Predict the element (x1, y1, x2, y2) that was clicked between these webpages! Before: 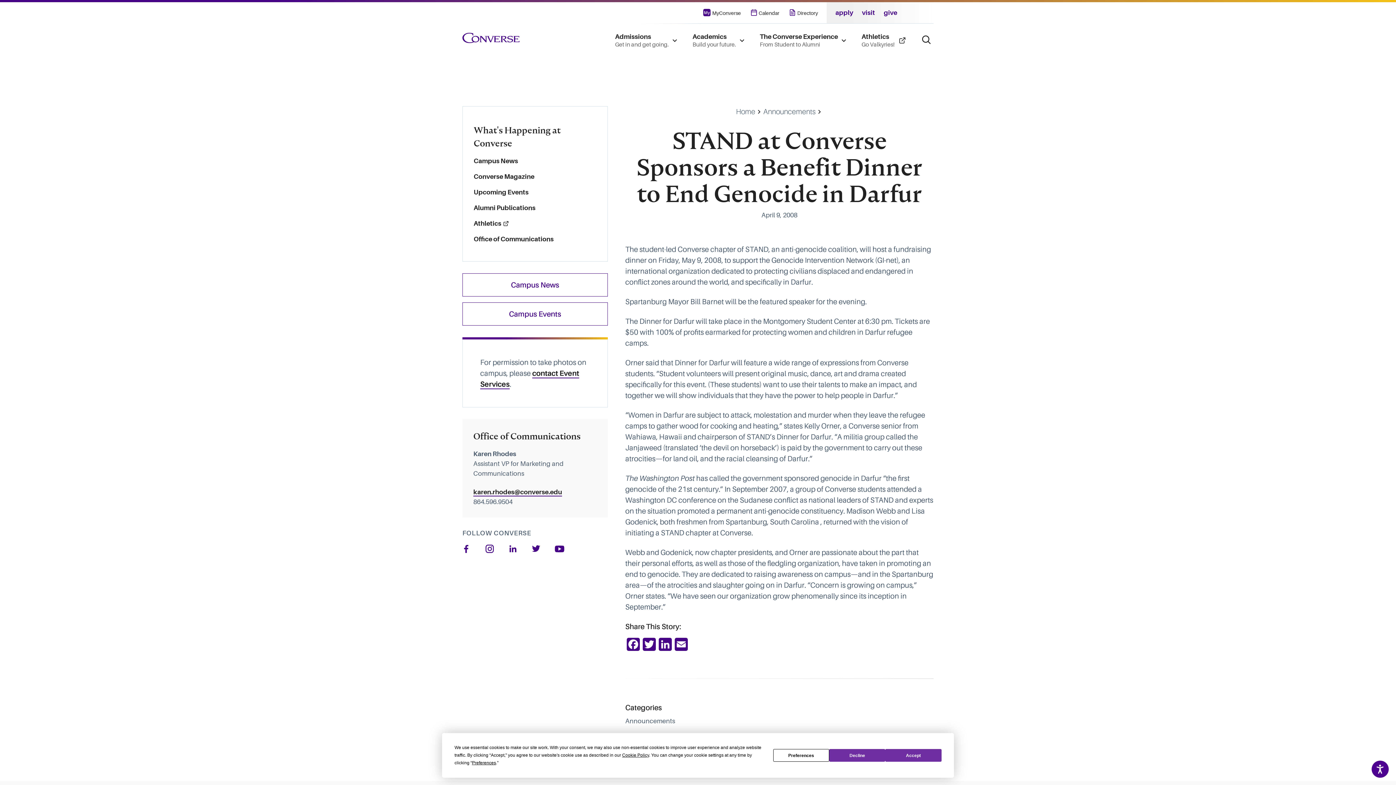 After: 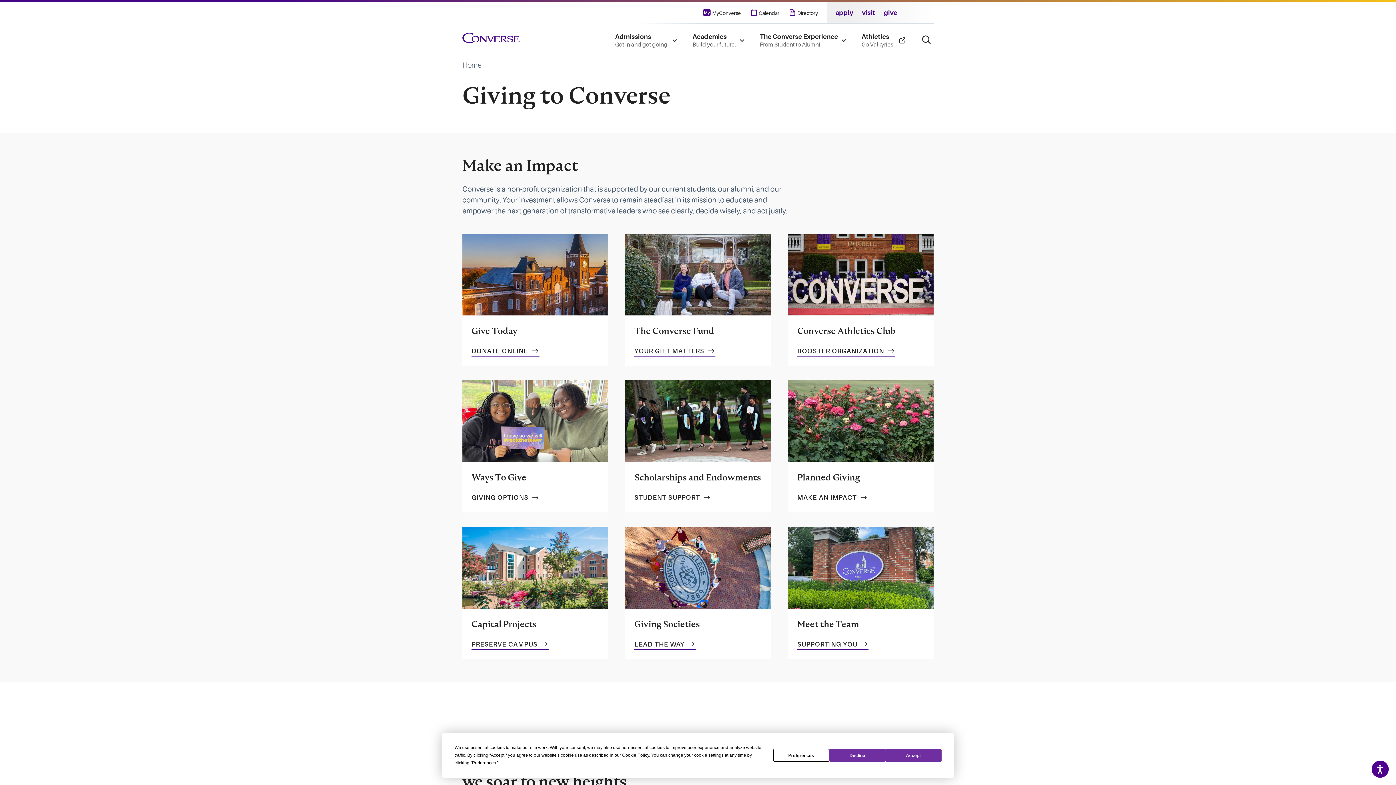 Action: bbox: (884, 8, 897, 16) label: give